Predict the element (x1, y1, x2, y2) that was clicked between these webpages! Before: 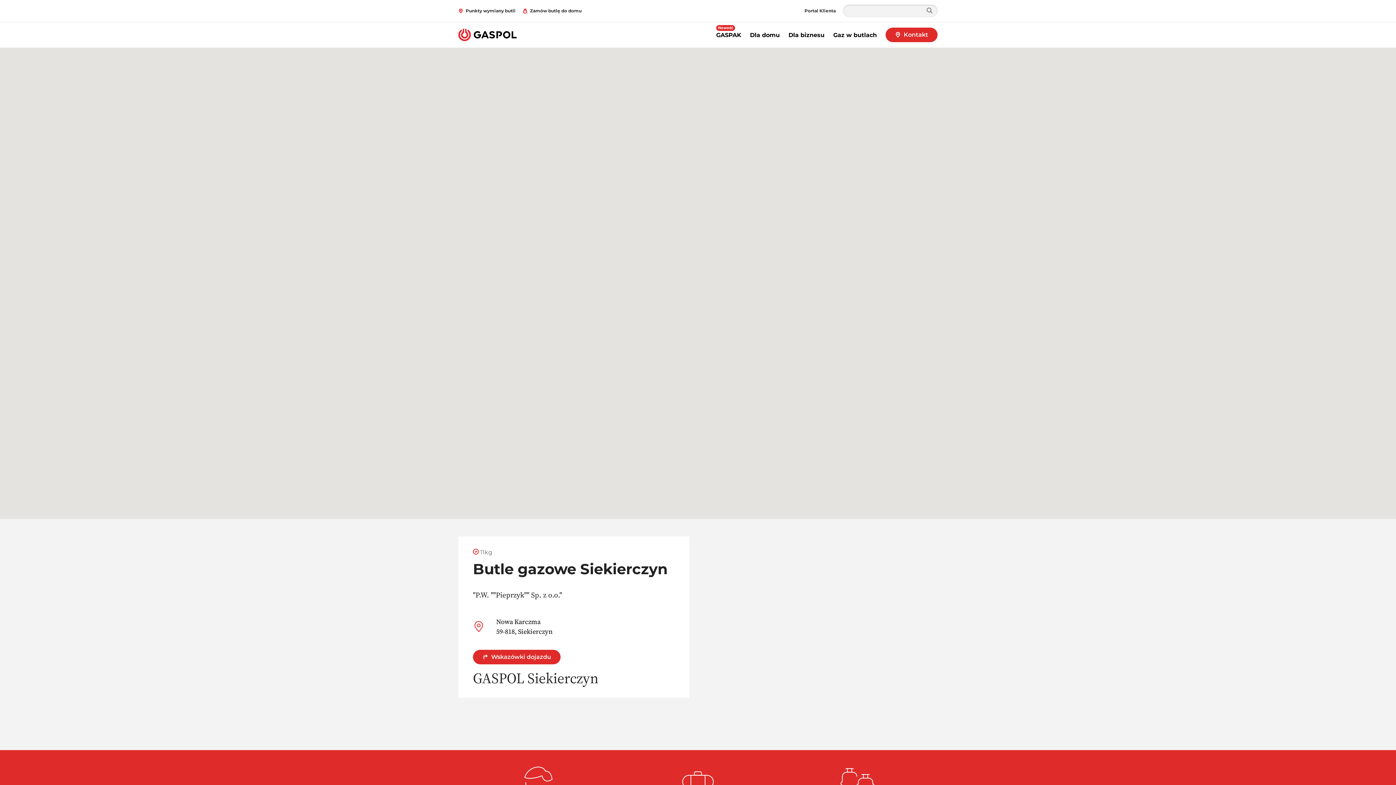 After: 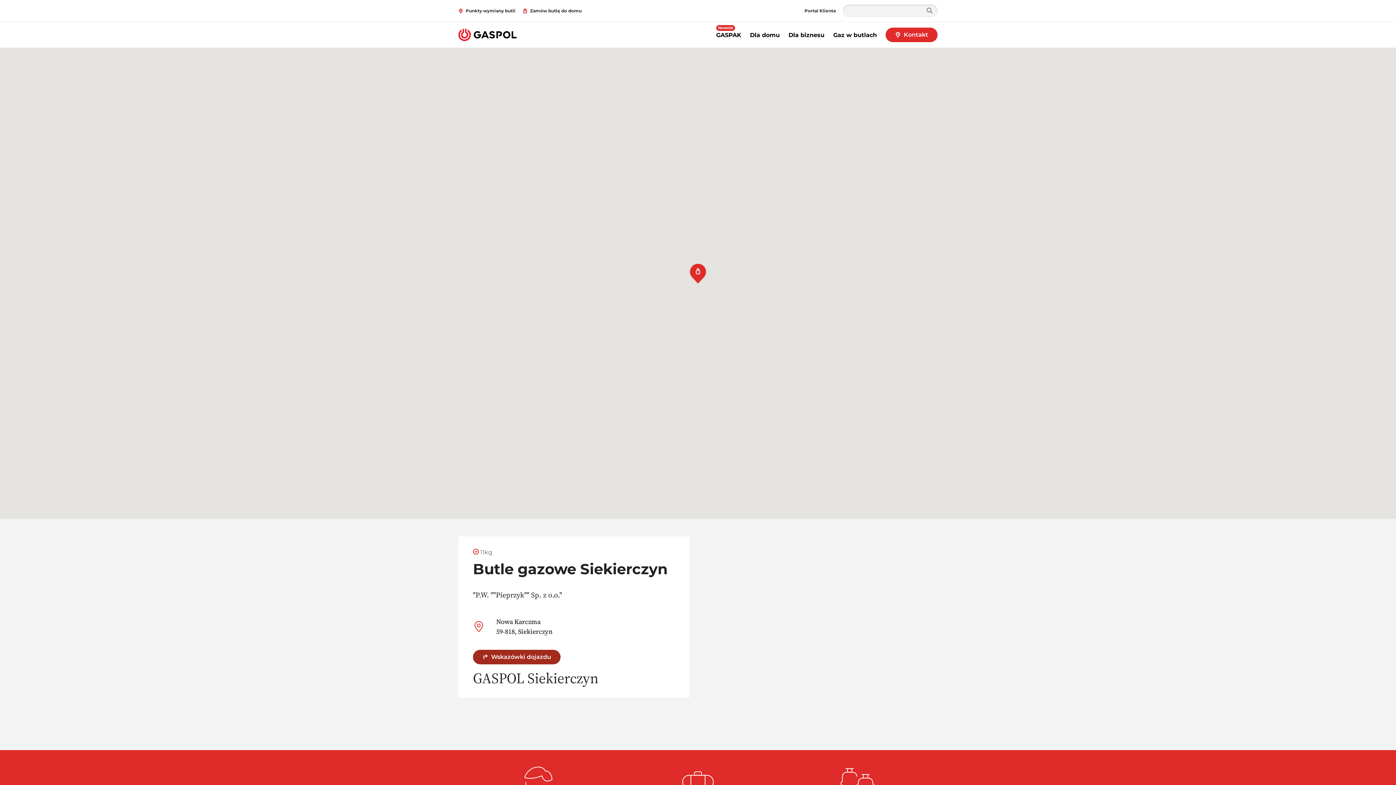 Action: bbox: (473, 650, 560, 664) label: Wskazówki dojazdu